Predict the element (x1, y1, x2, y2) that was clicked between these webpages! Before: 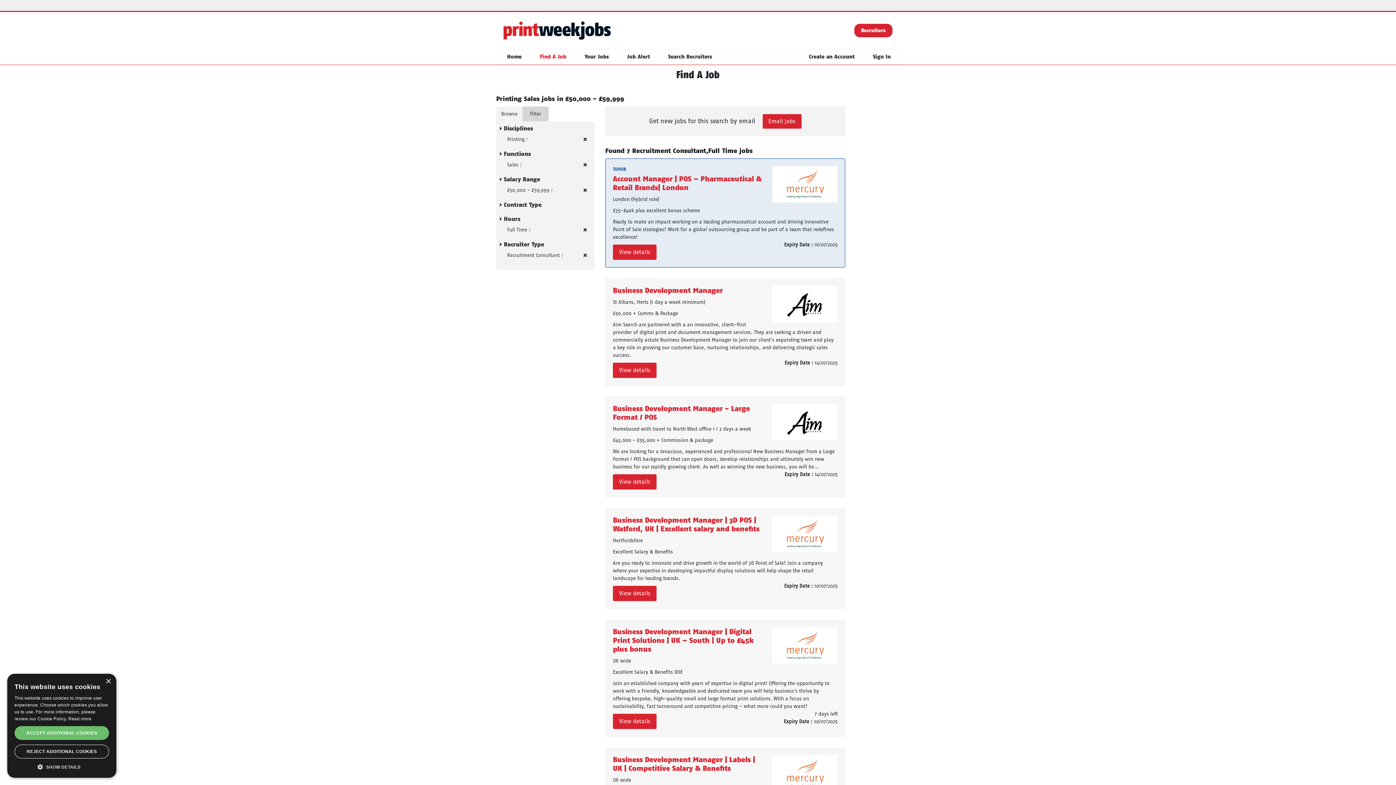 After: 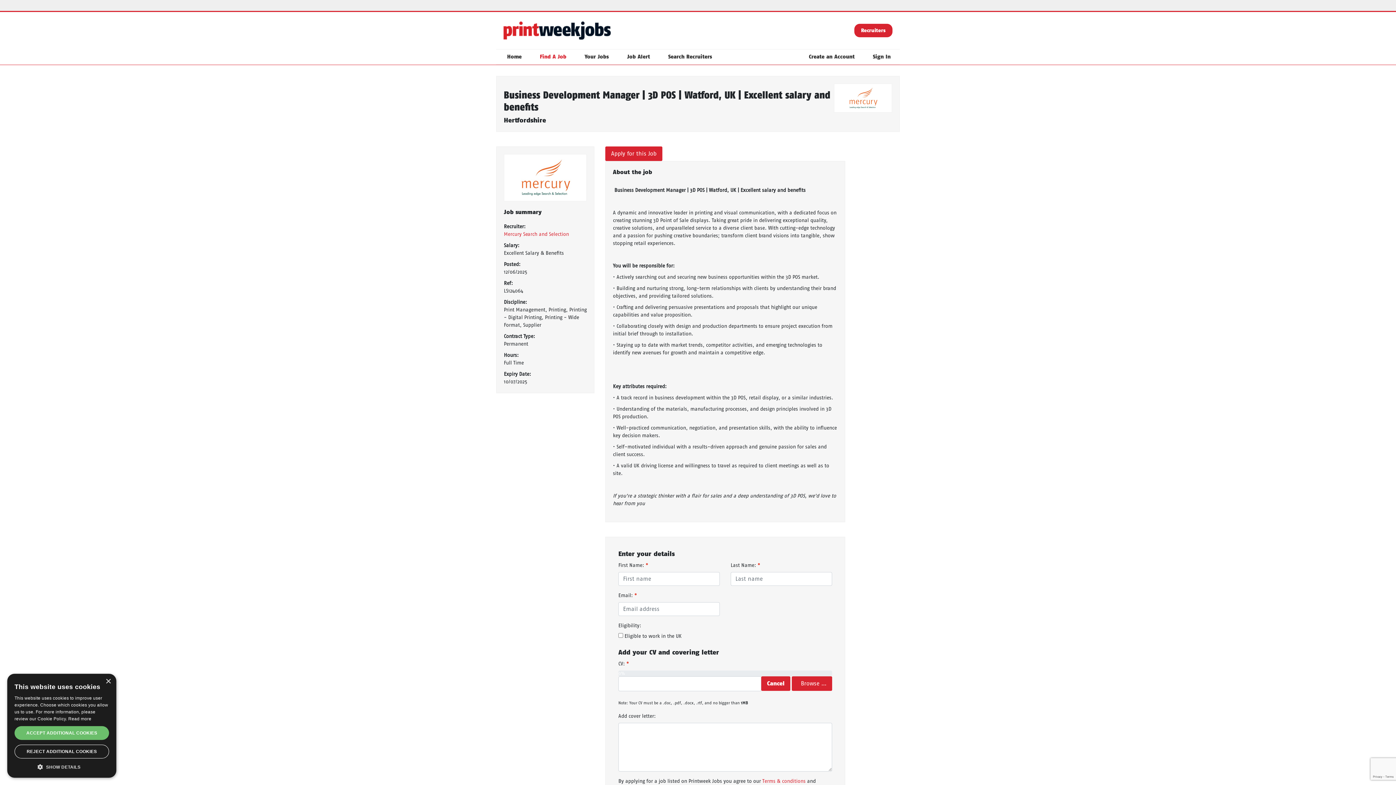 Action: bbox: (772, 515, 837, 552)